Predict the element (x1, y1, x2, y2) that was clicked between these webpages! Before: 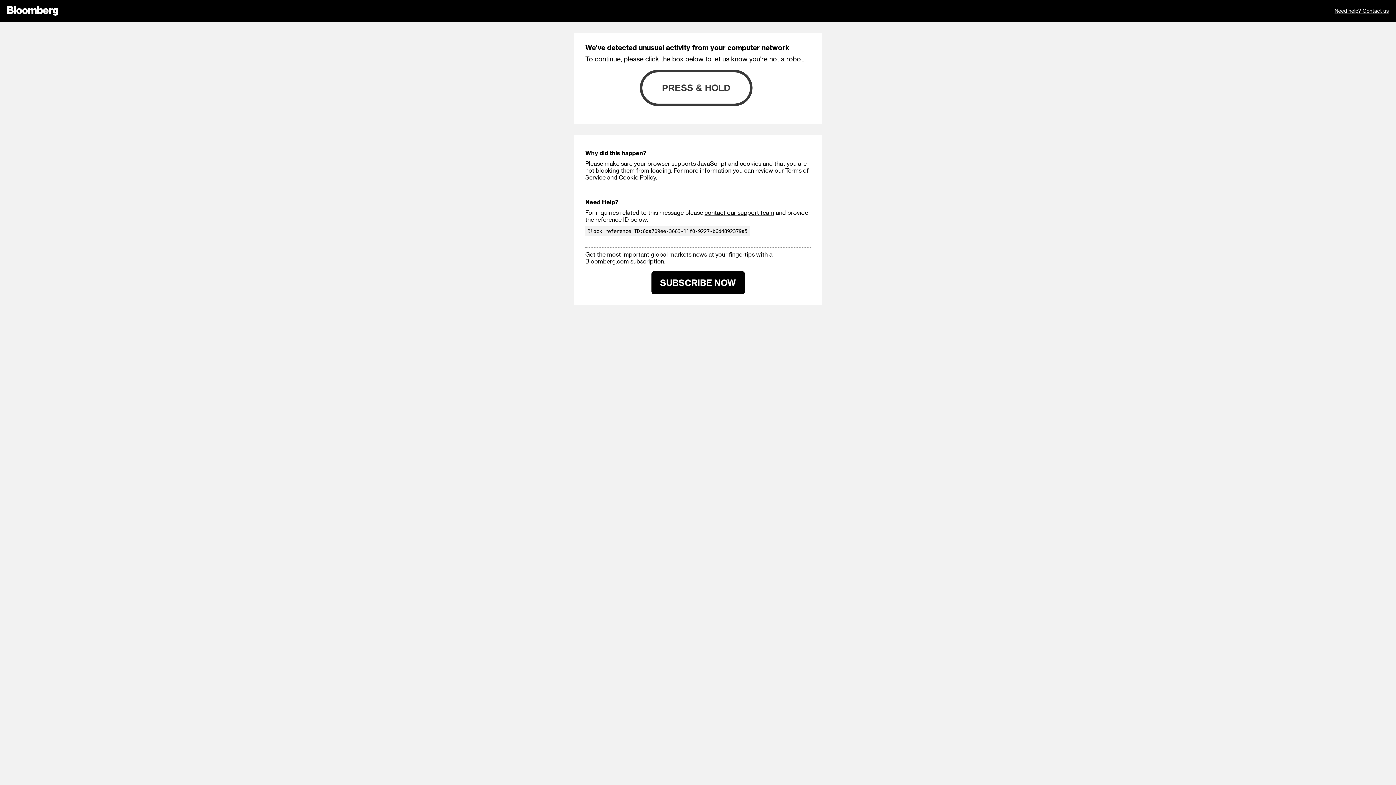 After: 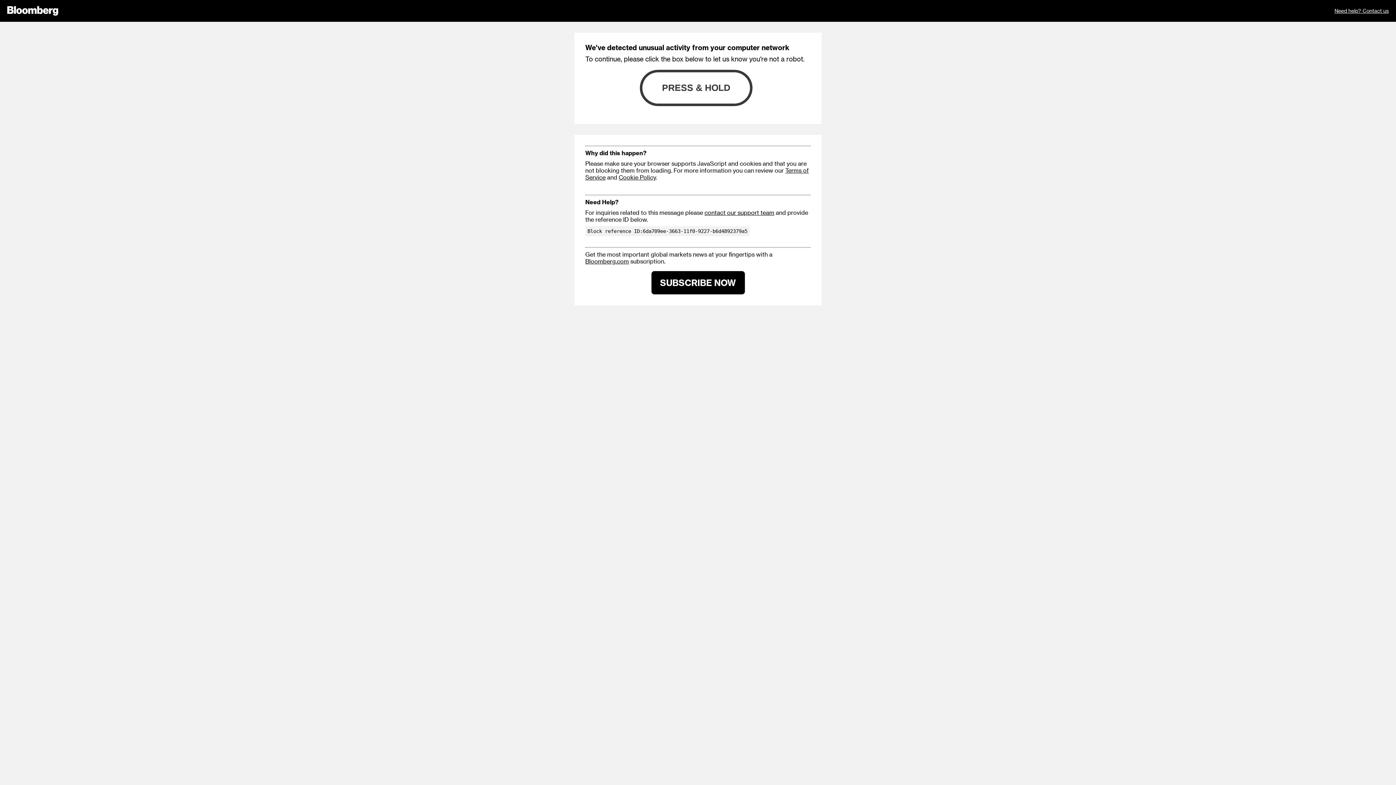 Action: label: Cookie Policy bbox: (618, 173, 656, 180)